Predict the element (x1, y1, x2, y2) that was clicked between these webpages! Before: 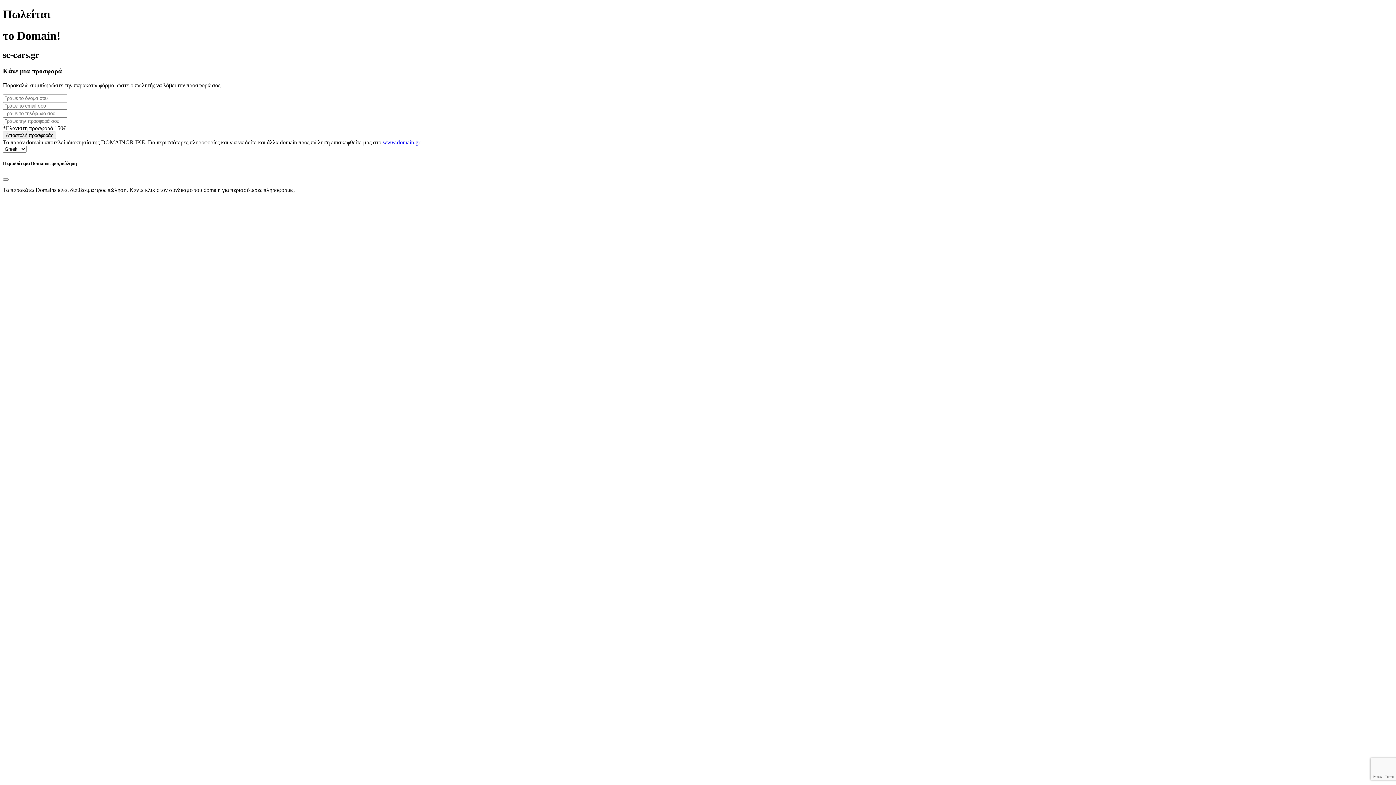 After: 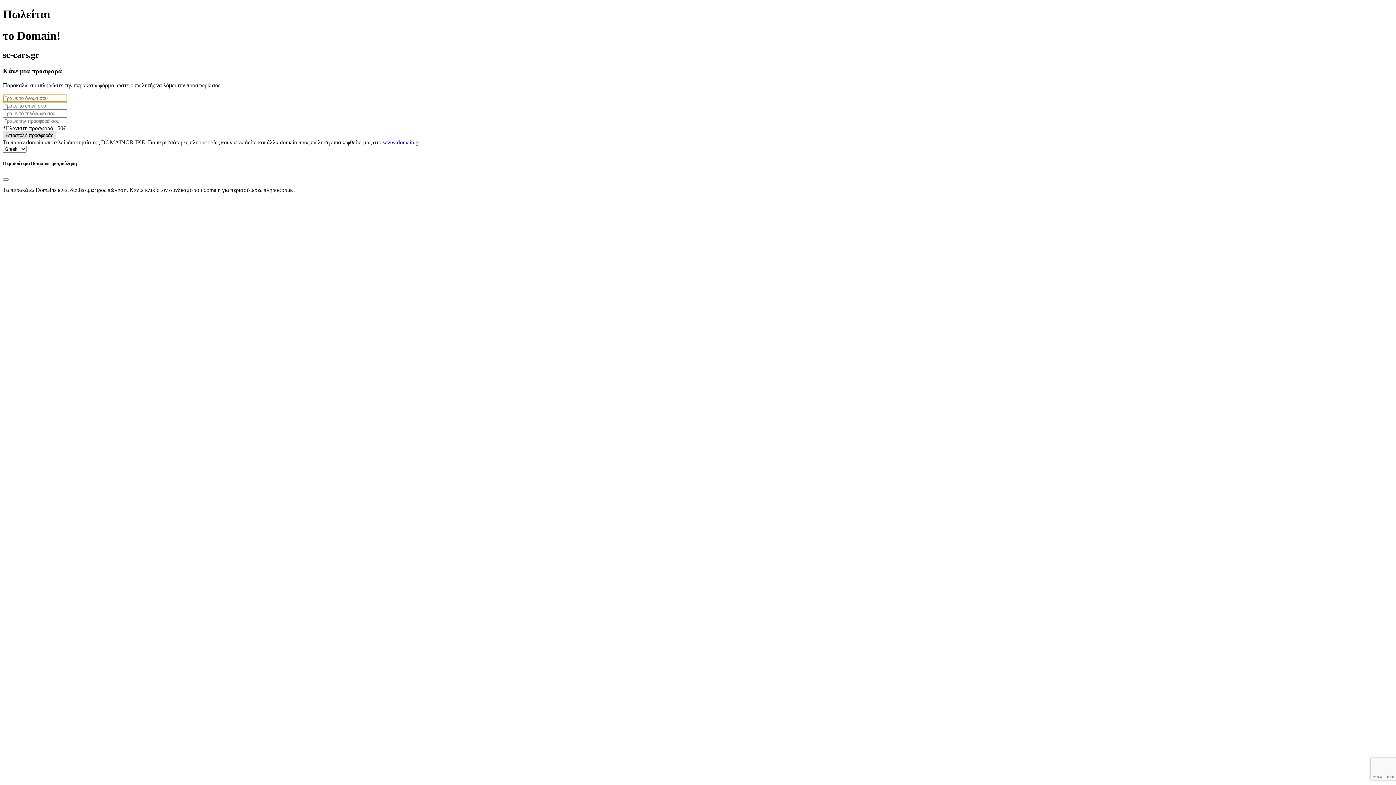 Action: label: Αποστολή προσφοράς bbox: (2, 131, 56, 139)